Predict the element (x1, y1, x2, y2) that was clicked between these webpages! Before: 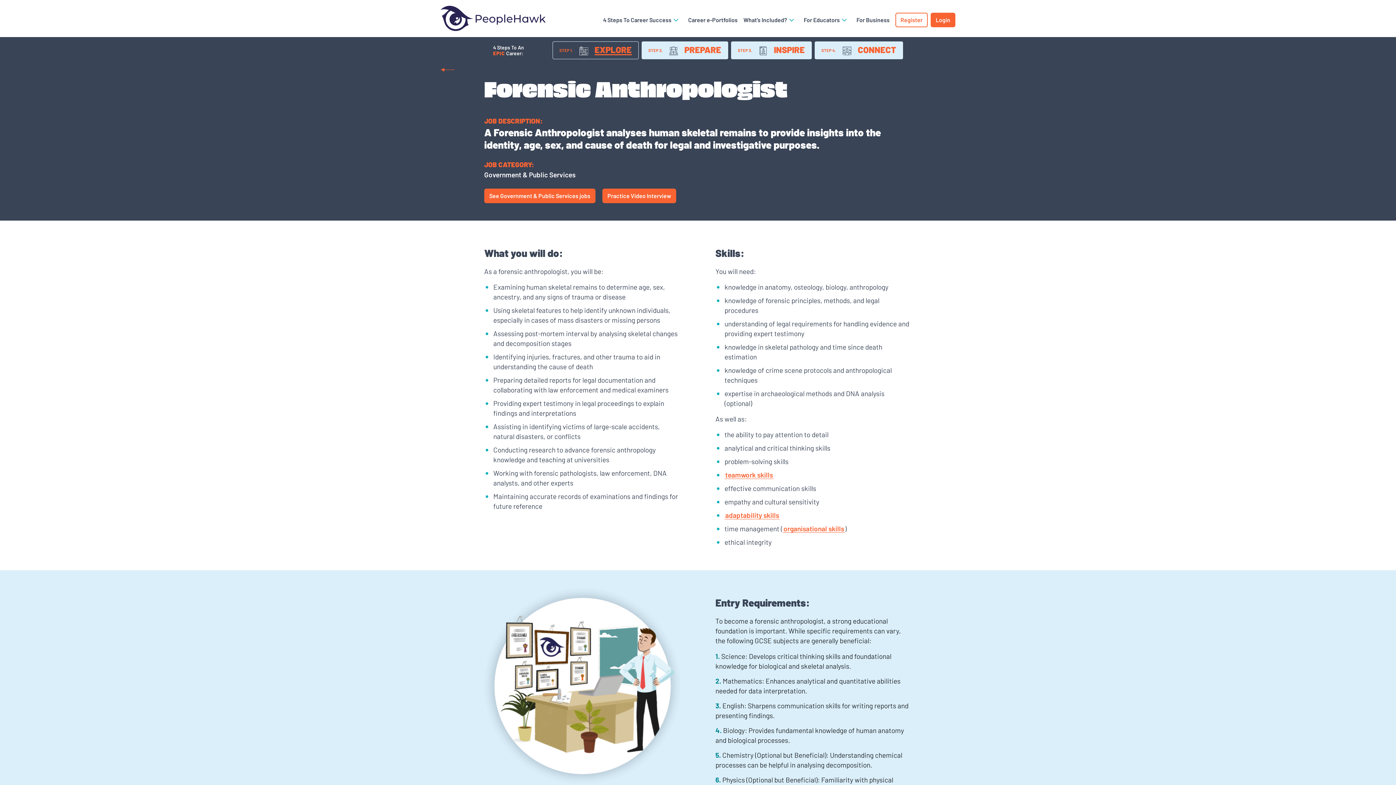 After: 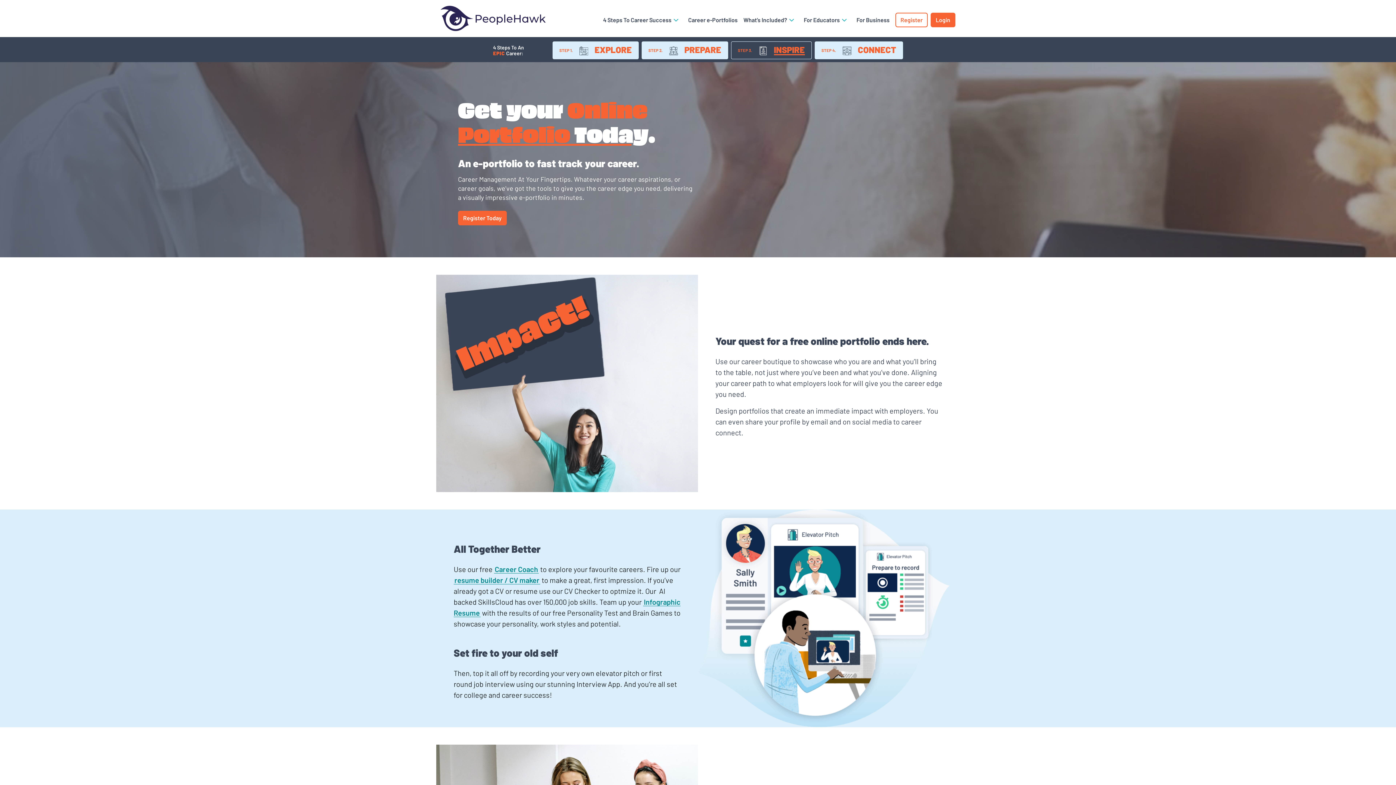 Action: bbox: (688, 10, 743, 29) label: Career e-Portfolios